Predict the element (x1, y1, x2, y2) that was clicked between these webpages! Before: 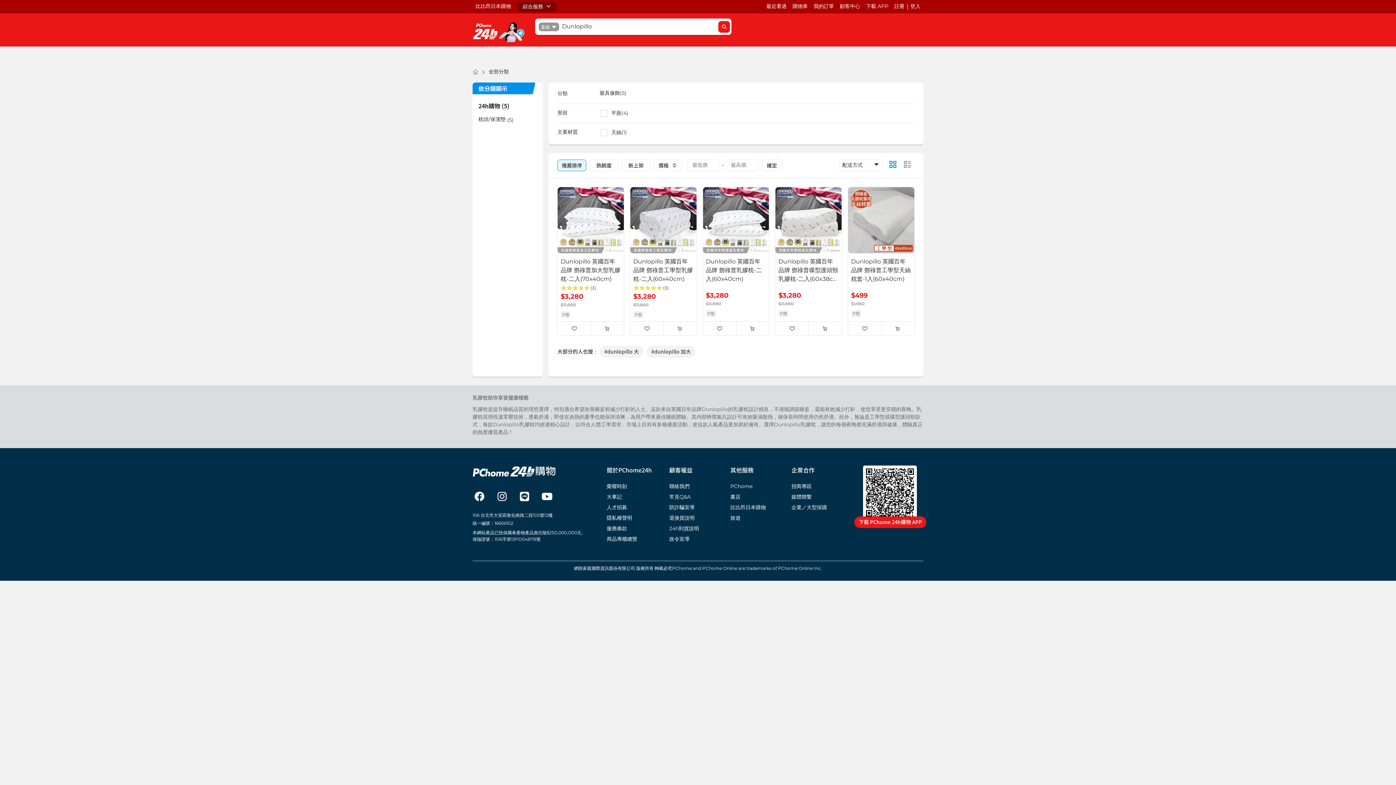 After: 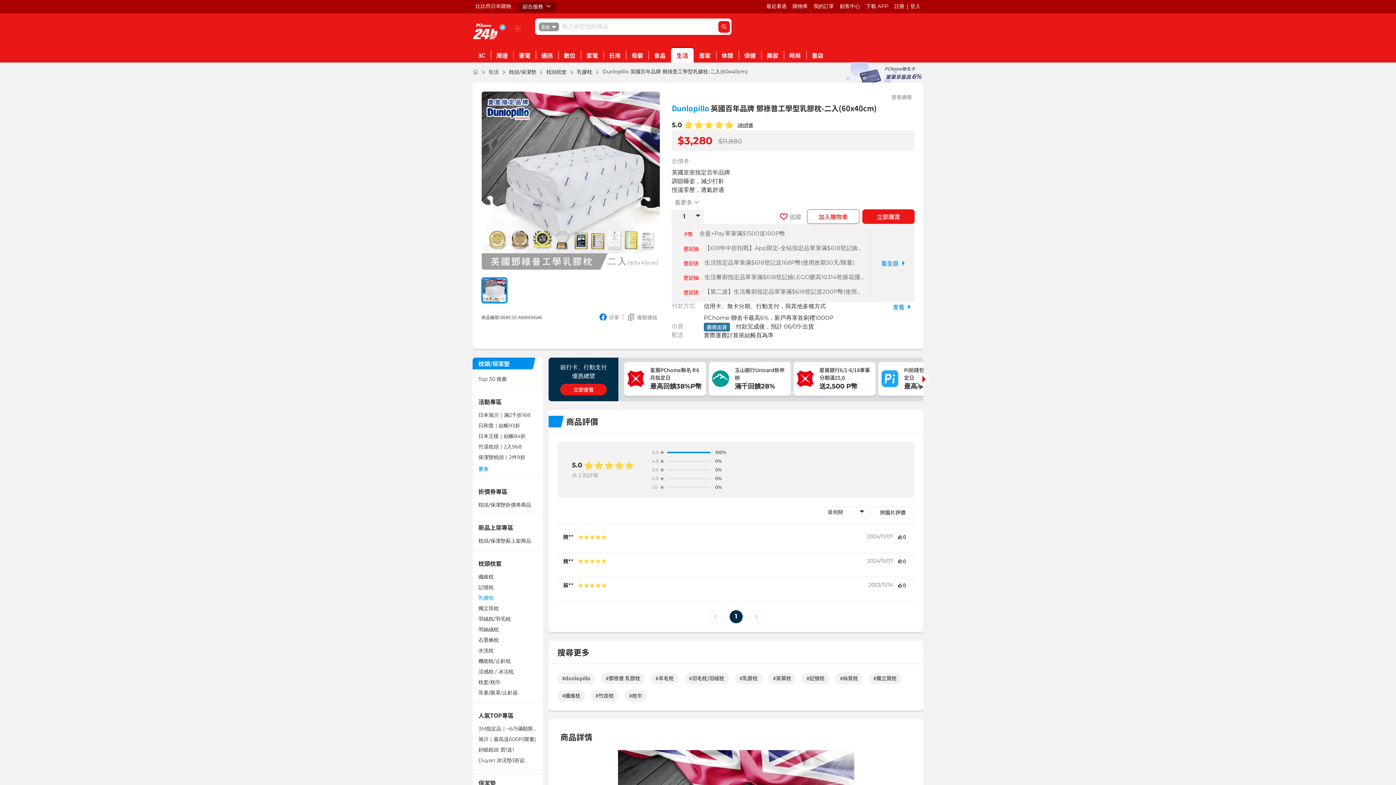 Action: label: Dunlopillo 英國百年品牌 鄧祿普工學型乳膠枕-二入(60x40cm)
(3)
$3,280
$11,880
P幣 bbox: (630, 187, 696, 321)